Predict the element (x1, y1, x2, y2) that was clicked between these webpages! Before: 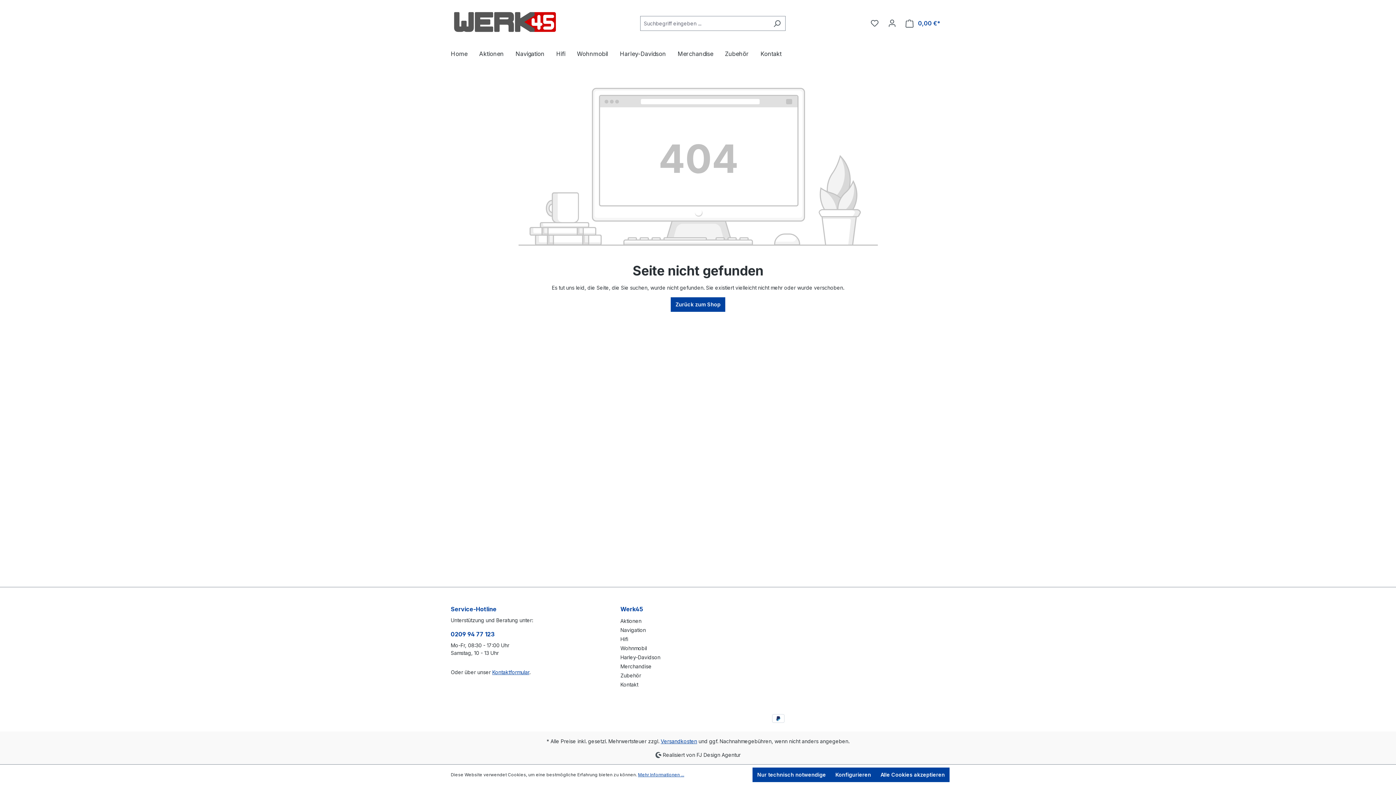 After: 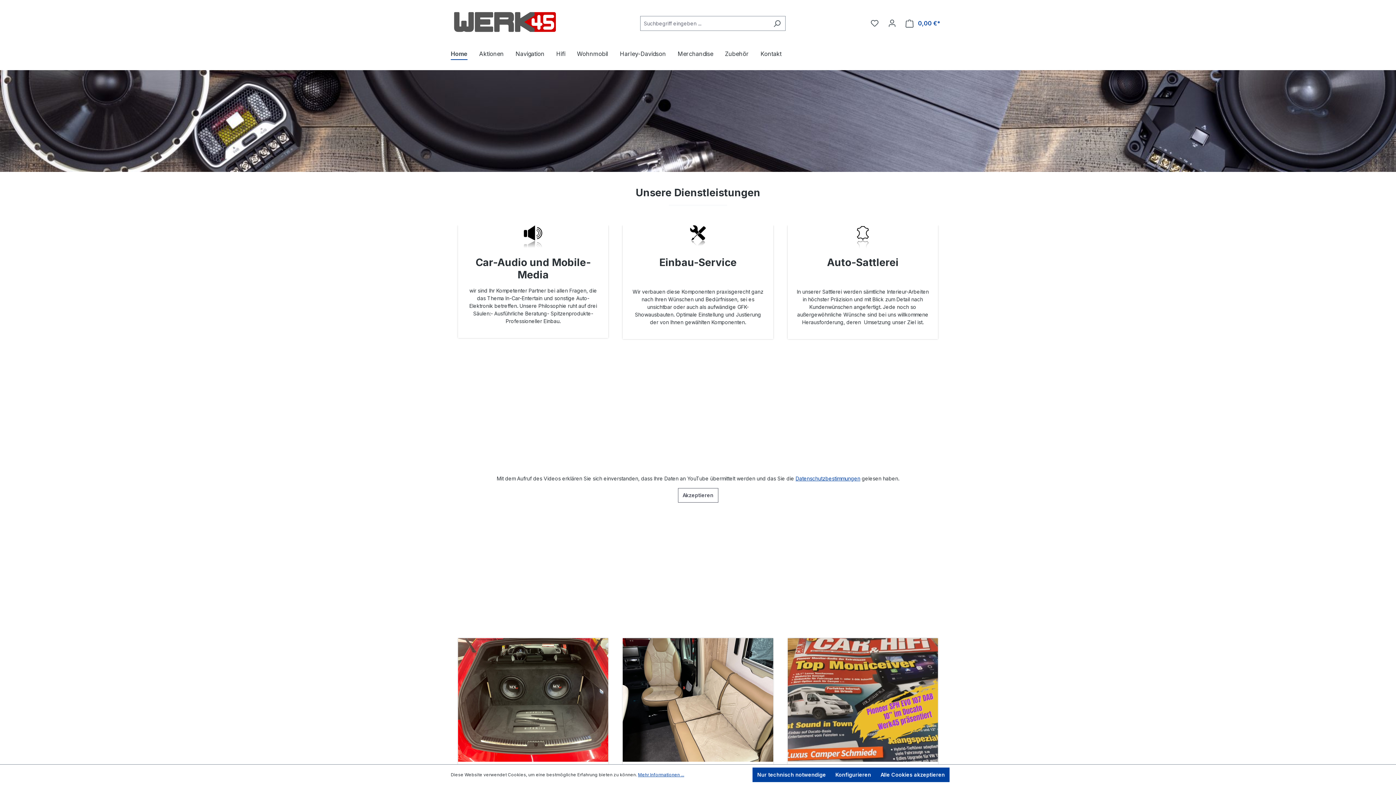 Action: bbox: (670, 297, 725, 311) label: Zurück zum Shop